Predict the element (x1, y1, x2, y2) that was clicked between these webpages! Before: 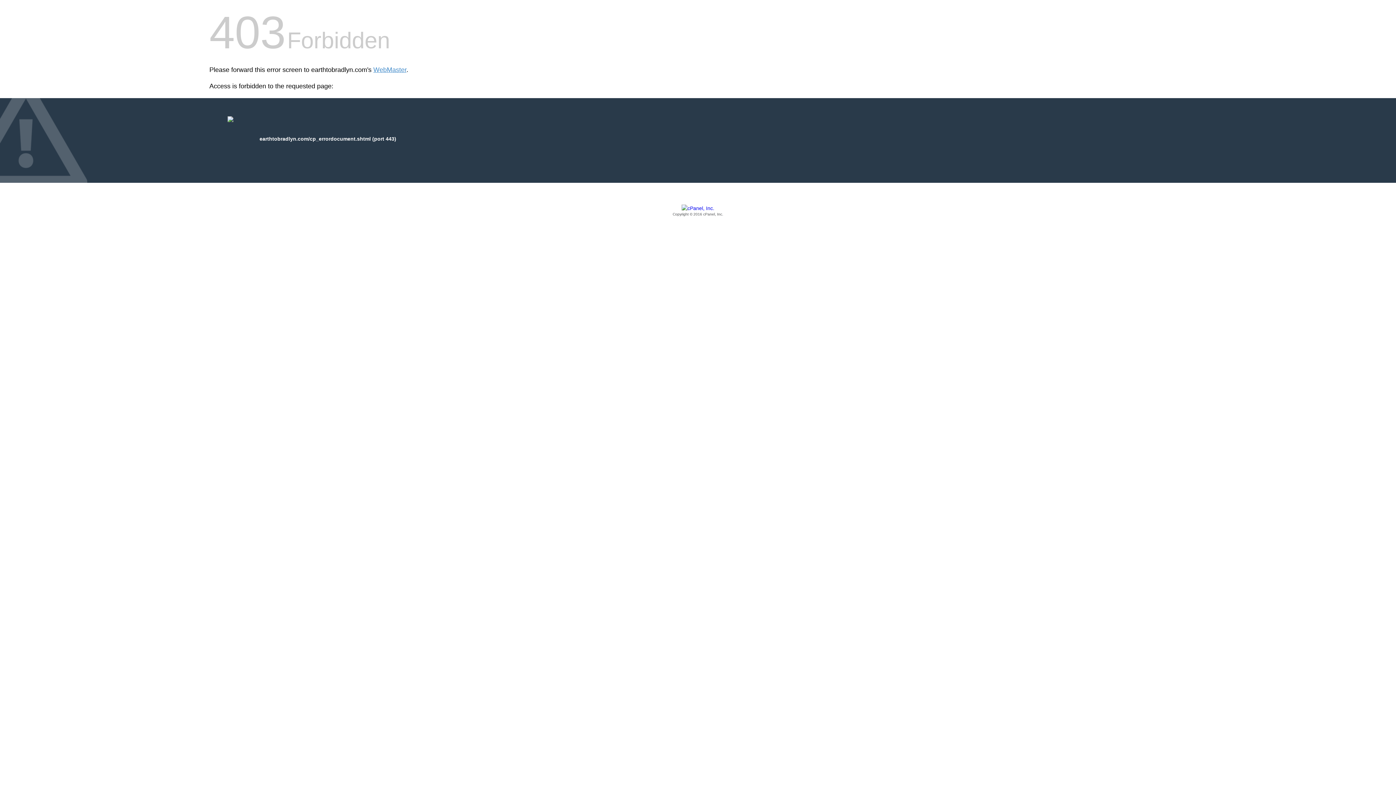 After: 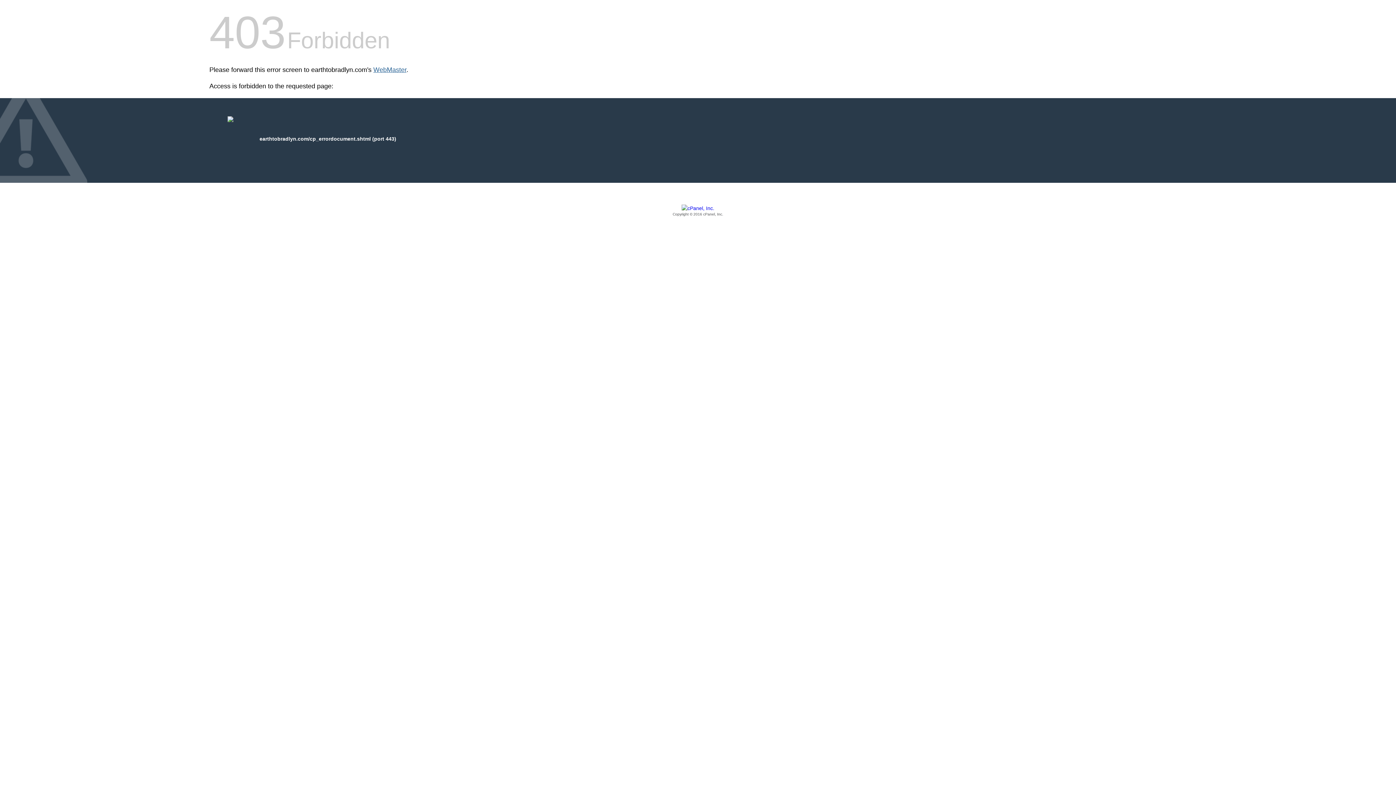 Action: label: WebMaster bbox: (373, 66, 406, 73)